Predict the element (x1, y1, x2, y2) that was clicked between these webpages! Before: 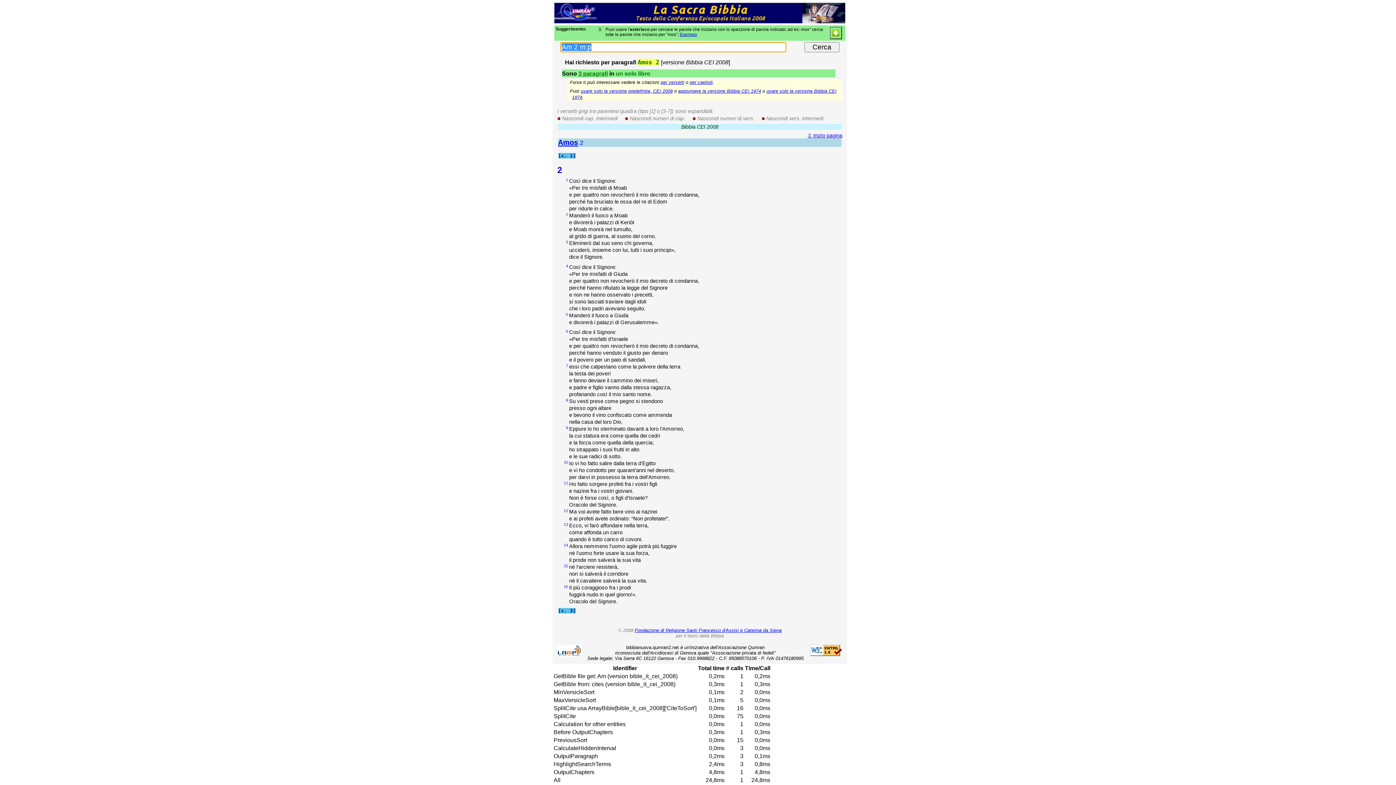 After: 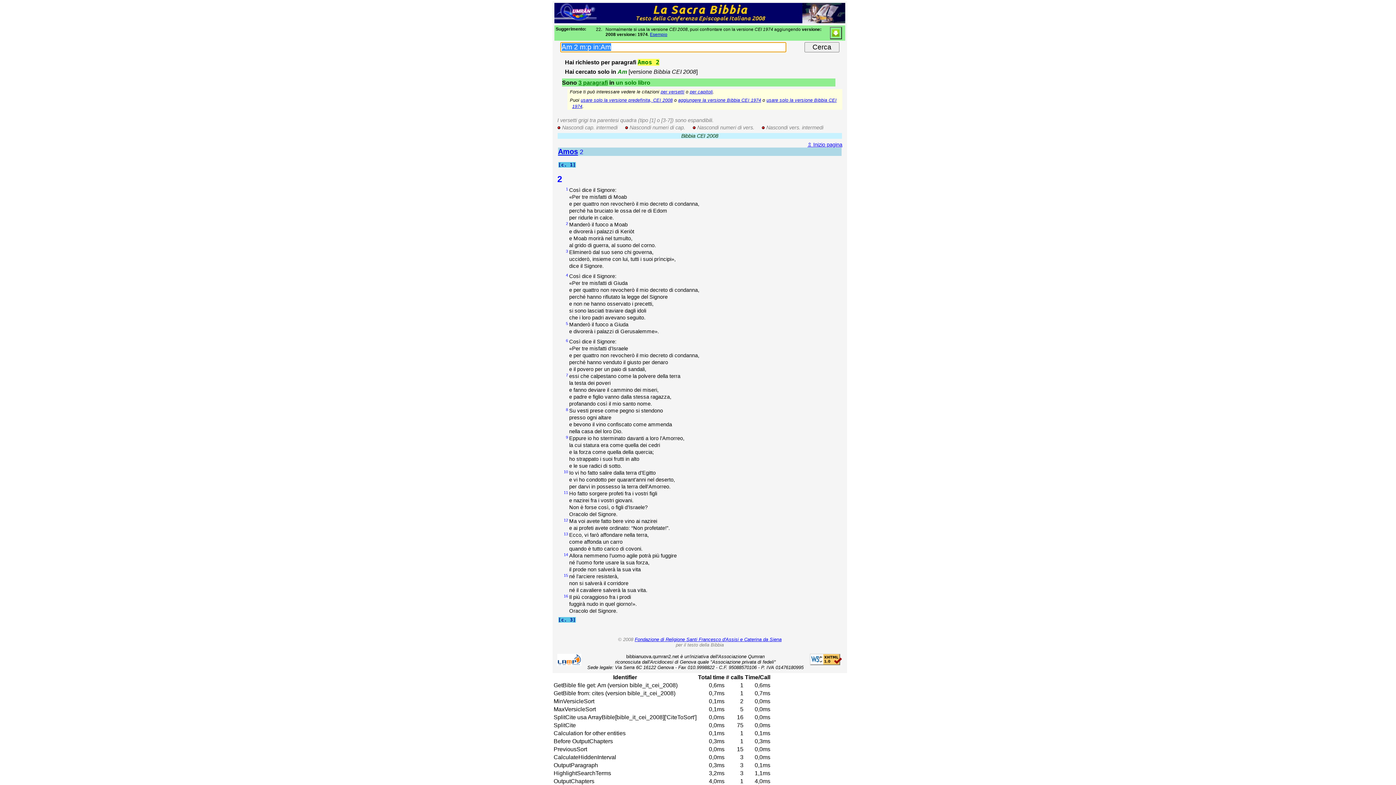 Action: label: Amos bbox: (558, 138, 578, 146)